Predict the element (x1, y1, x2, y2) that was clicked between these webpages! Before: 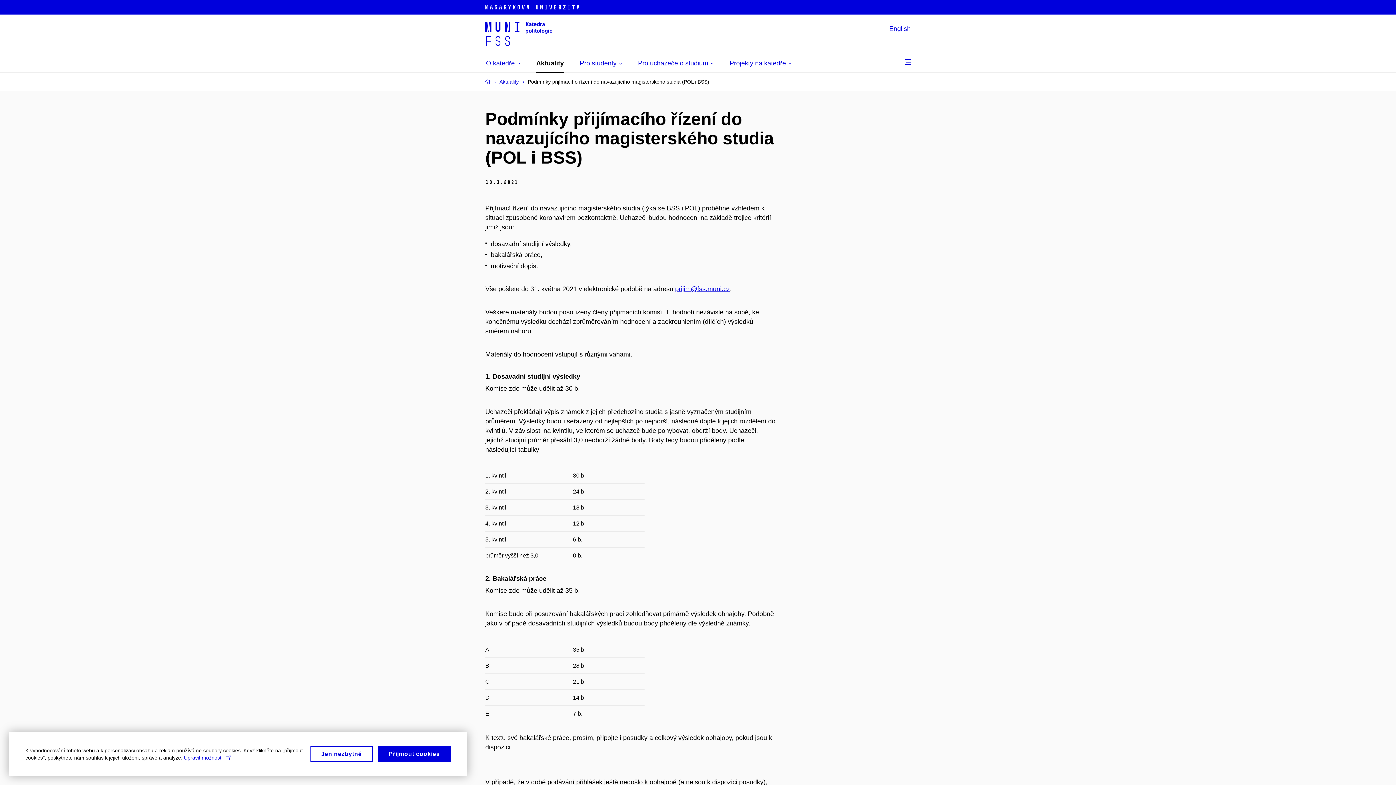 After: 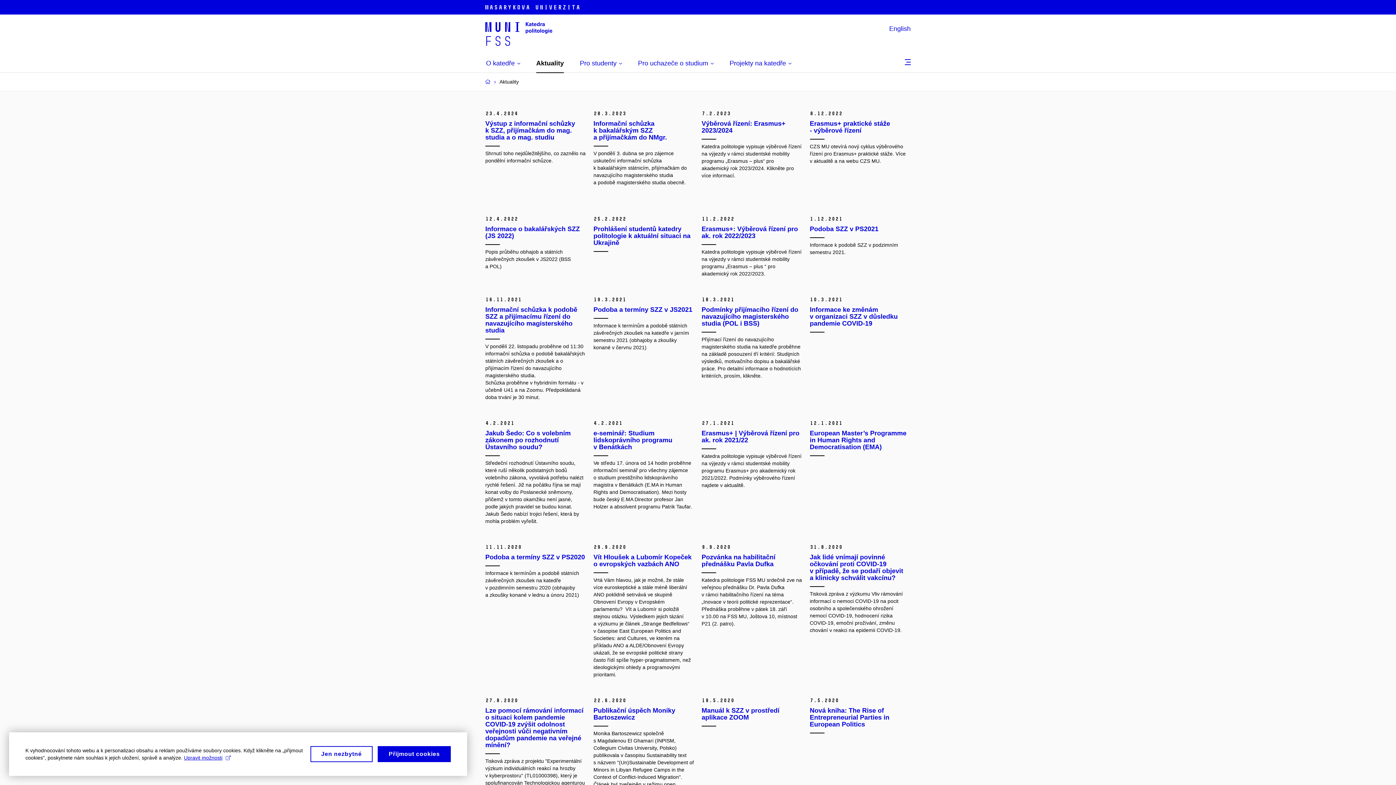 Action: bbox: (499, 78, 518, 84) label: Aktuality